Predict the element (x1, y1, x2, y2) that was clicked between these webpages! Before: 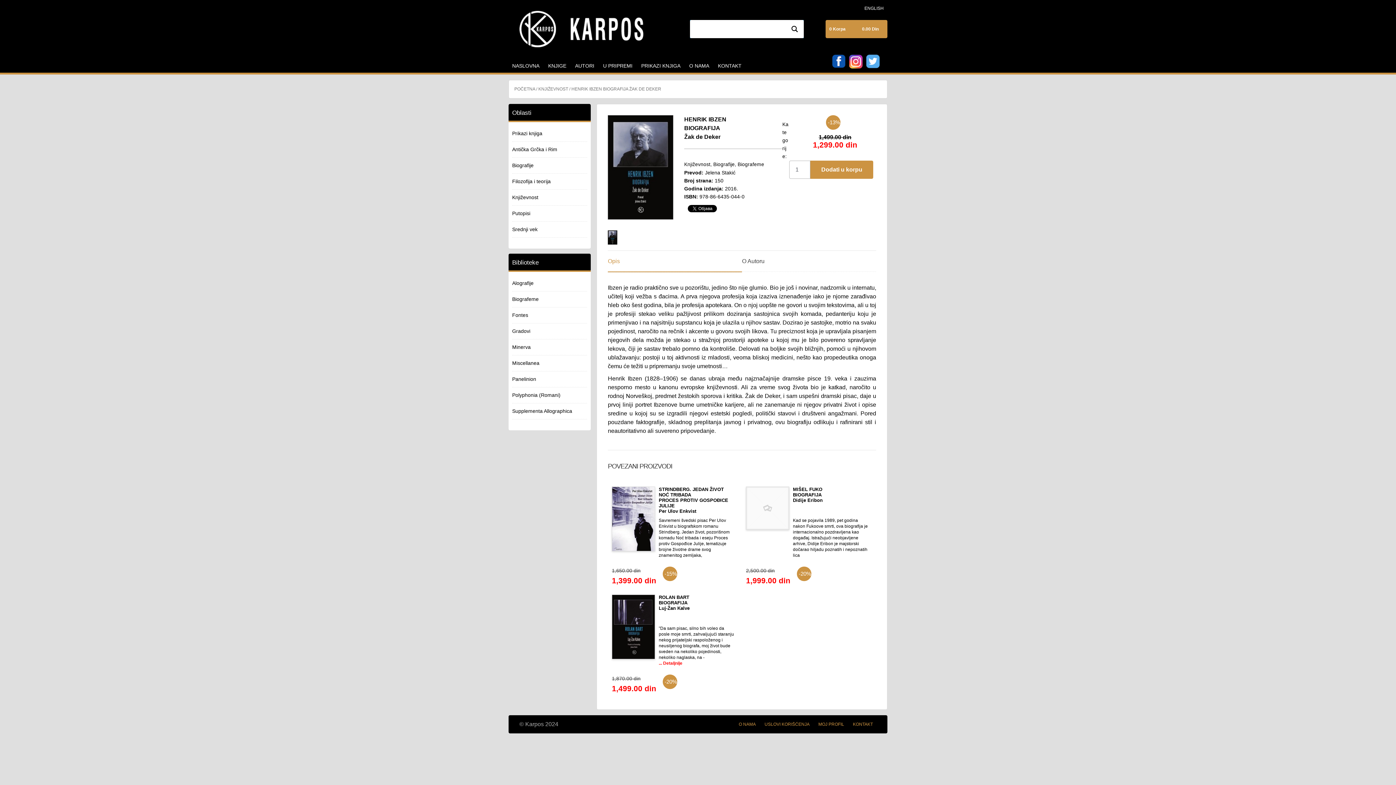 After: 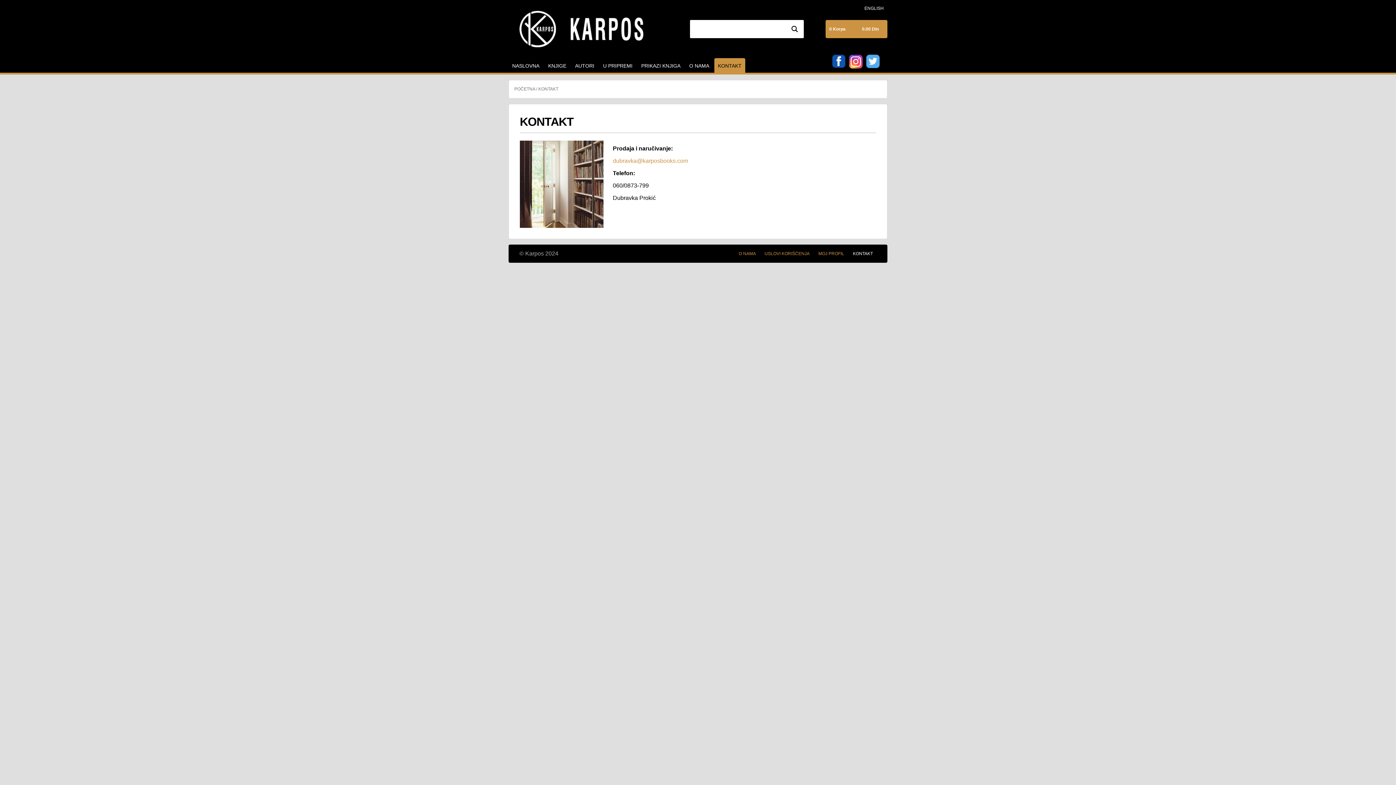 Action: label: KONTAKT bbox: (853, 722, 873, 727)